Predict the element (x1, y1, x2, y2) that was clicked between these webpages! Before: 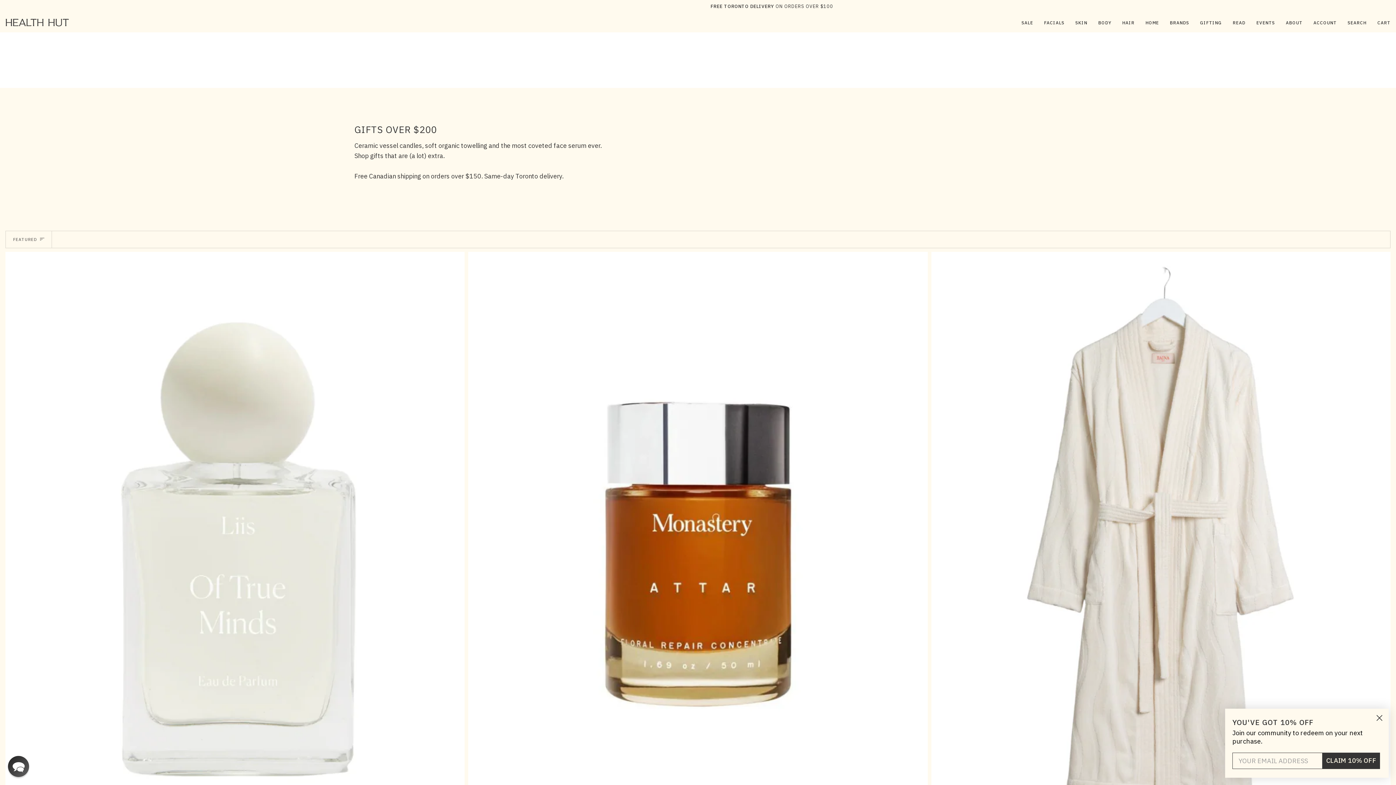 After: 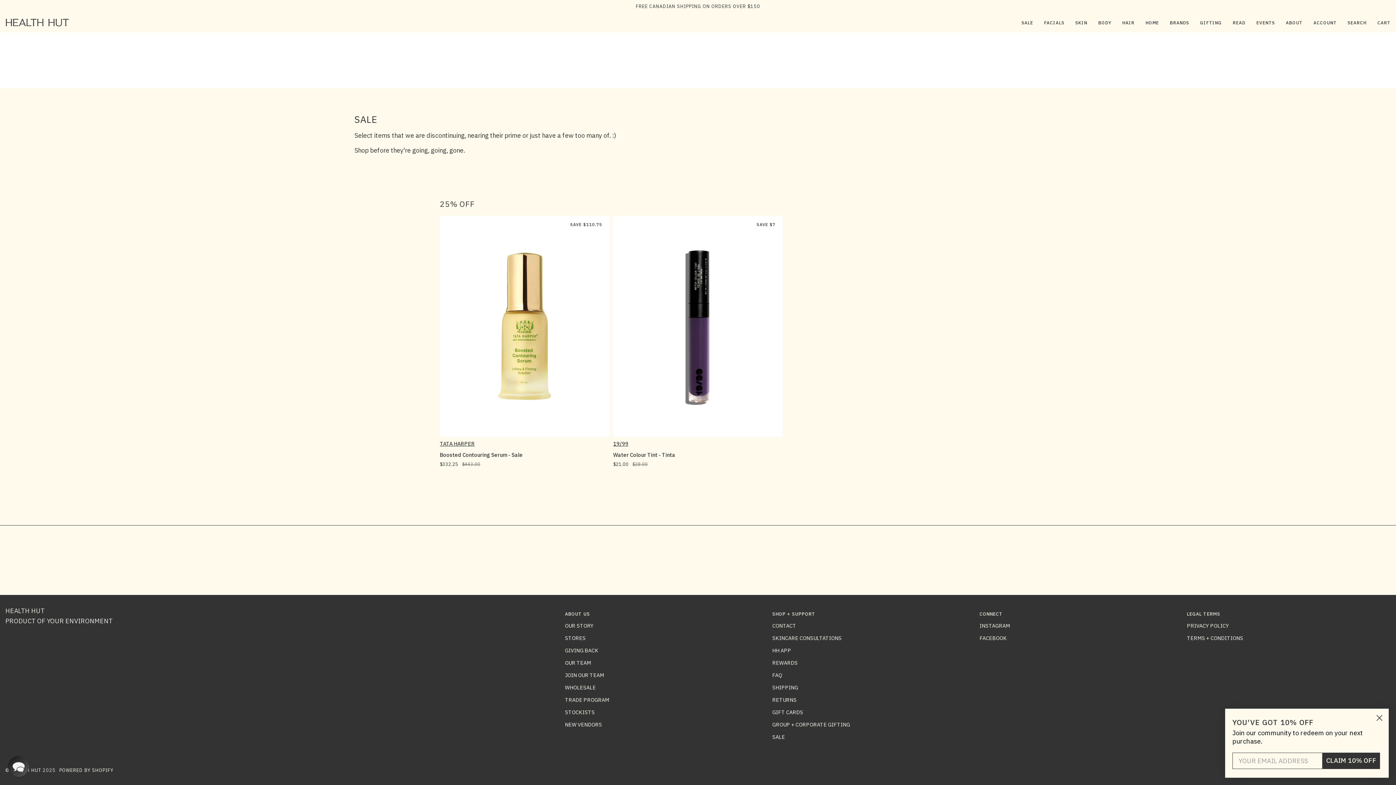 Action: label: SALE bbox: (1016, 13, 1038, 32)